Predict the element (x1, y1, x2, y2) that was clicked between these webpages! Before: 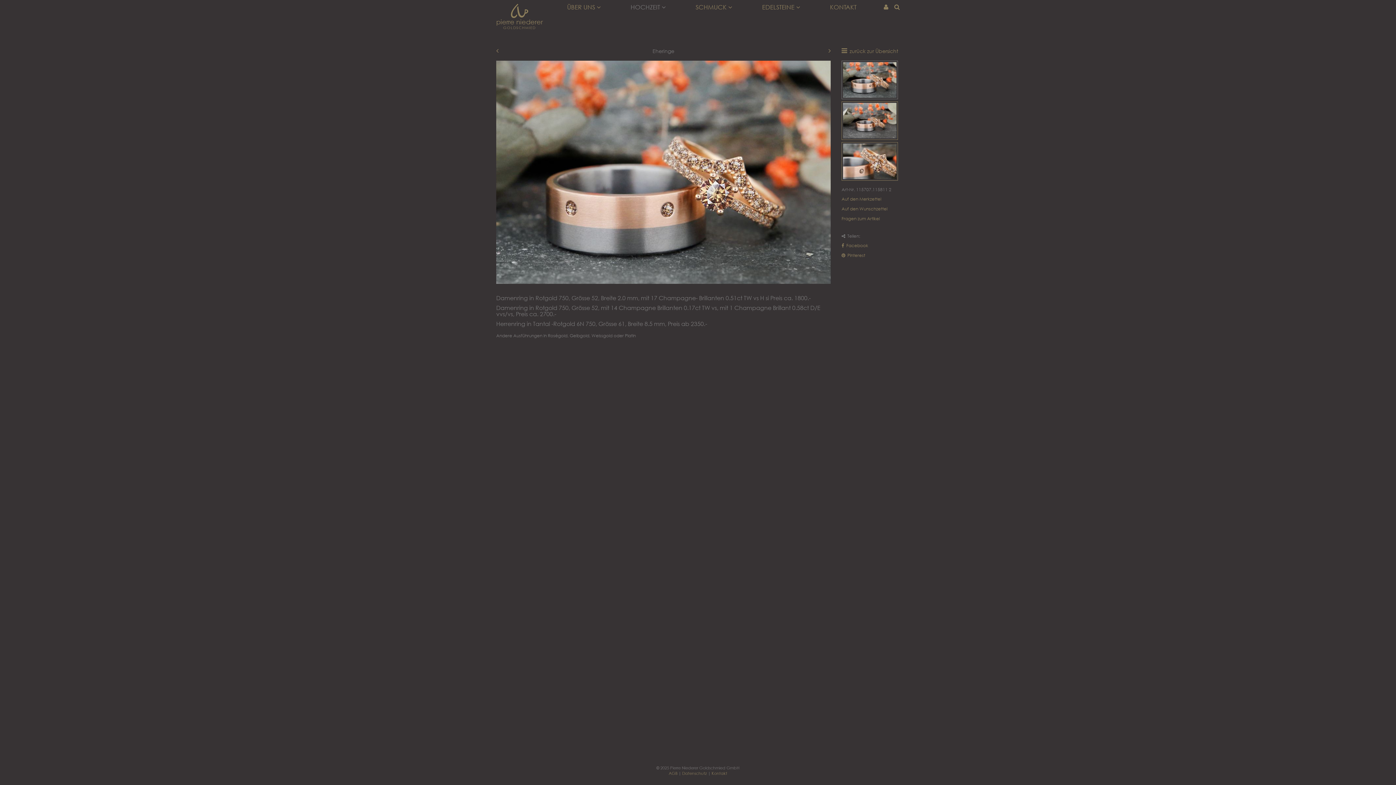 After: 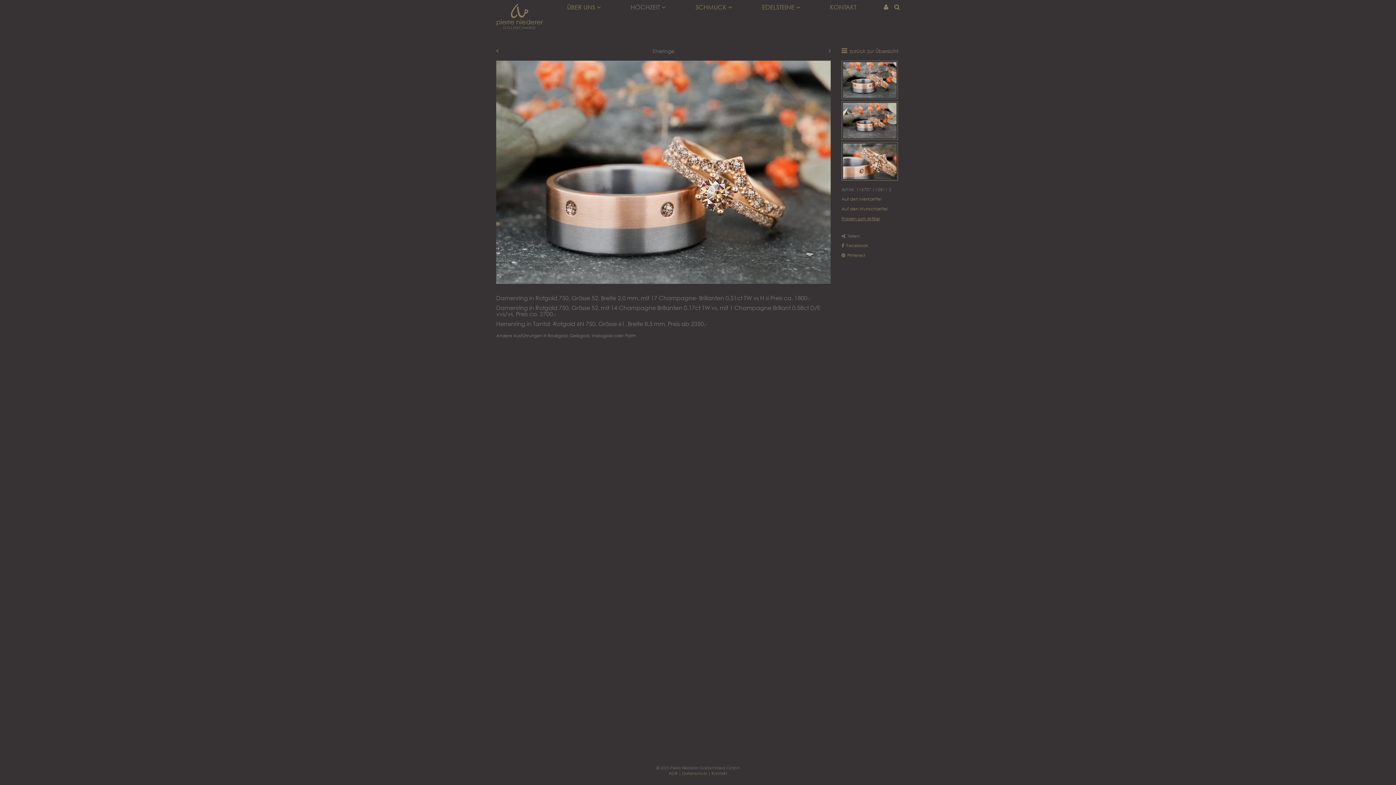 Action: label: Fragen zum Artikel bbox: (841, 215, 880, 221)